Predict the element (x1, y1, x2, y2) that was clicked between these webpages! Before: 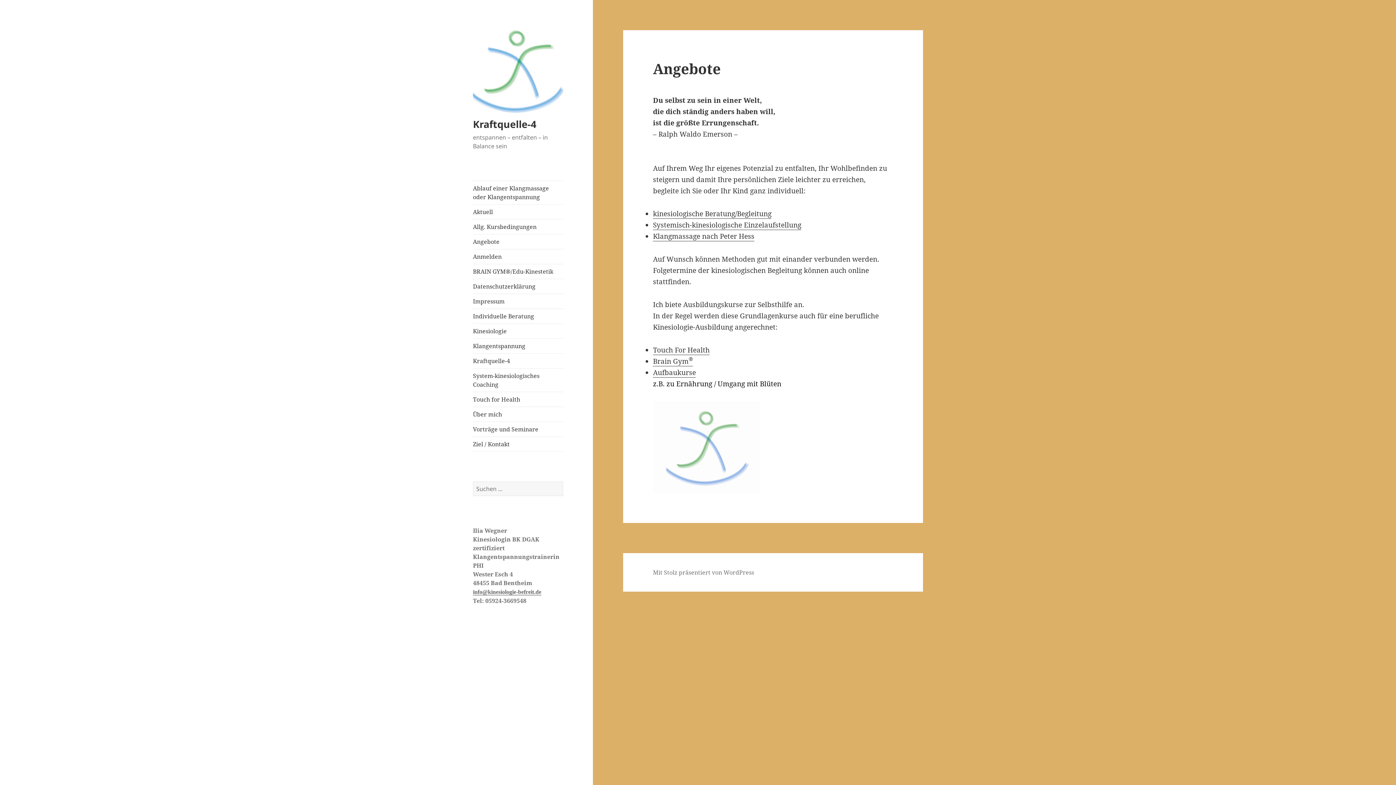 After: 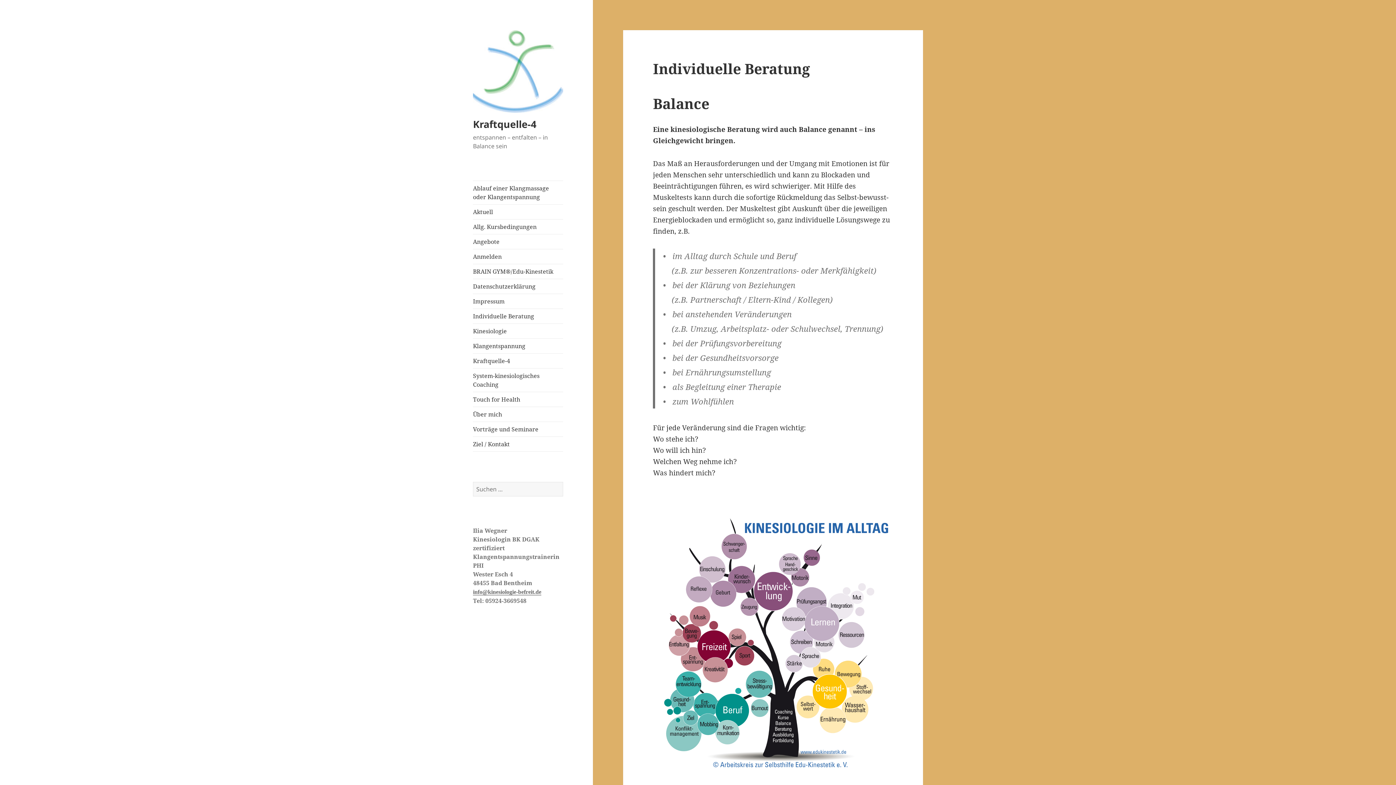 Action: bbox: (473, 308, 563, 323) label: Individuelle Beratung